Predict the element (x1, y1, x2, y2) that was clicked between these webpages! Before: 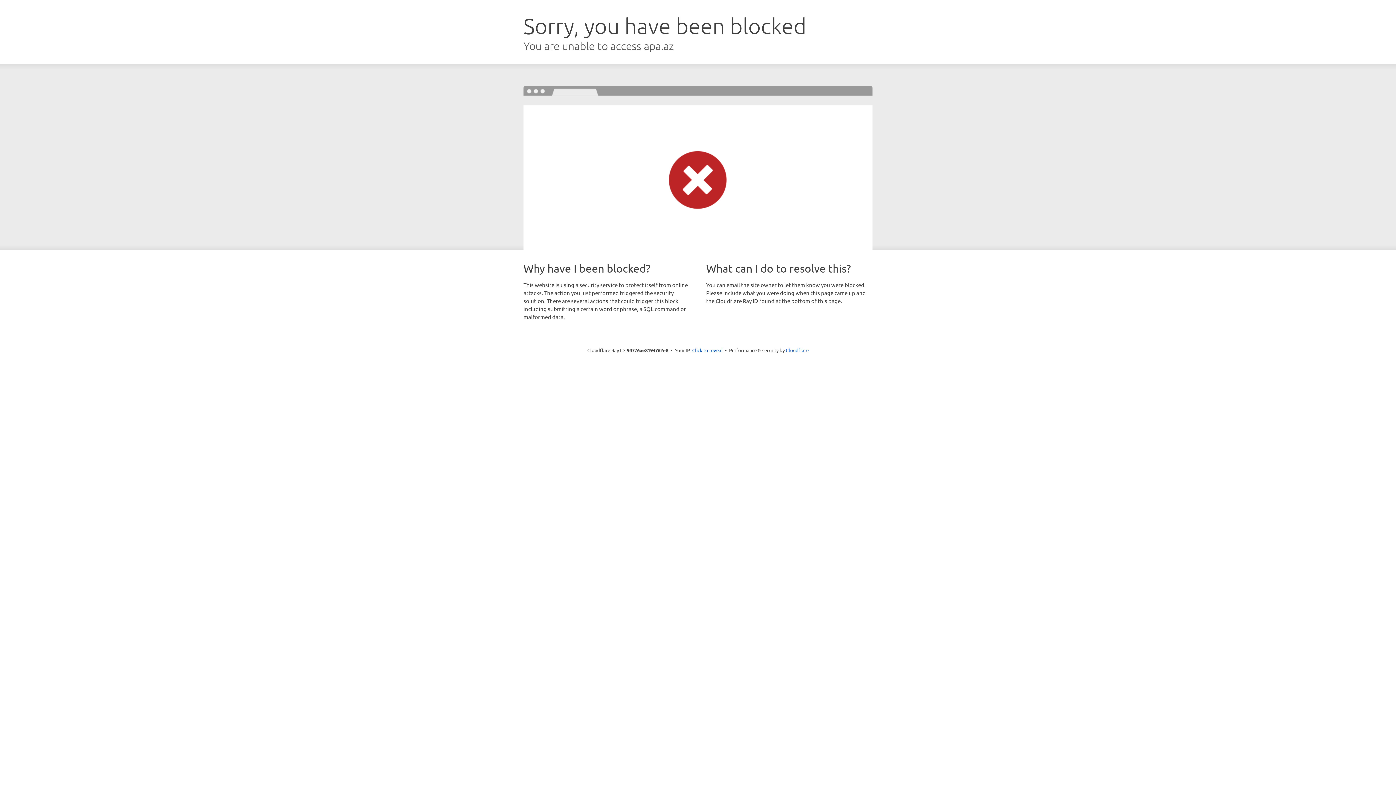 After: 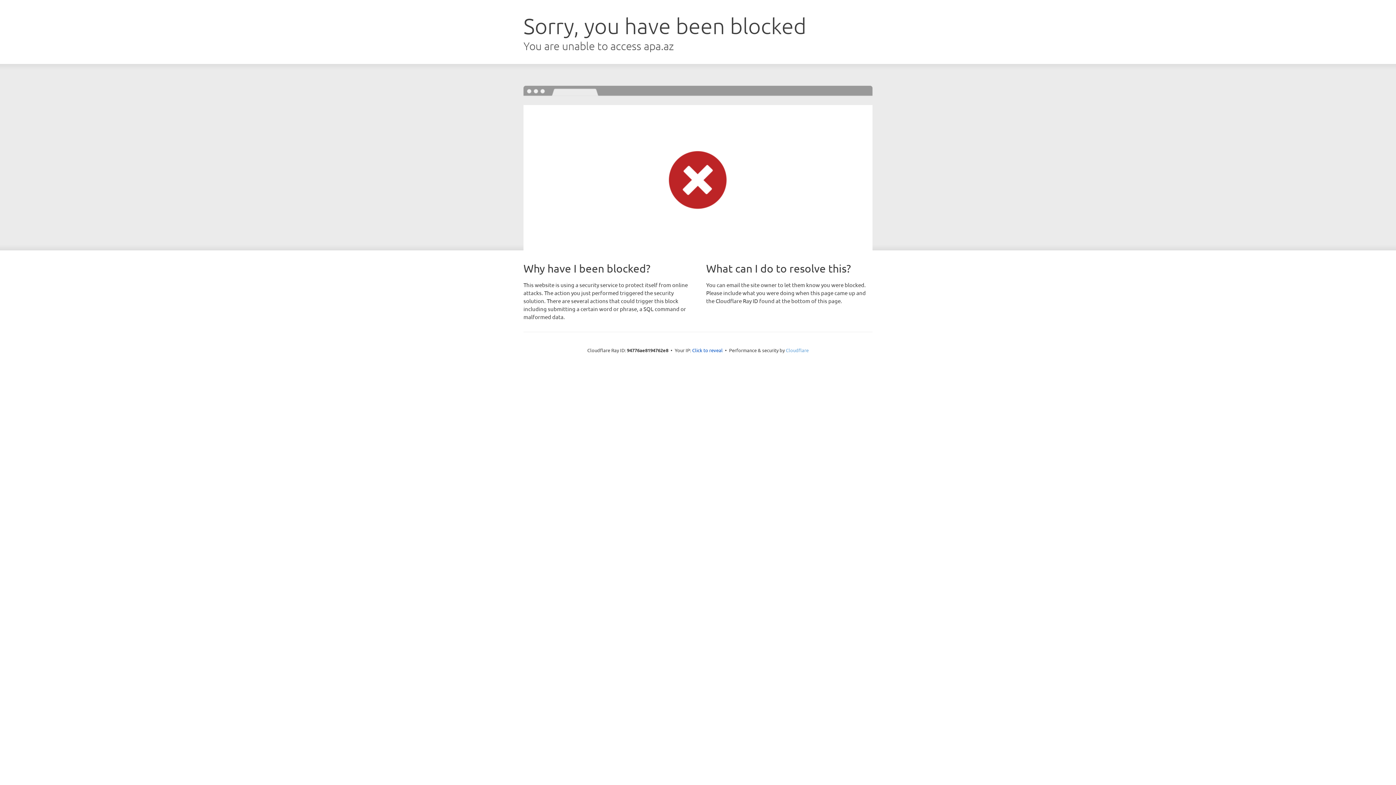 Action: label: Cloudflare bbox: (786, 347, 808, 353)